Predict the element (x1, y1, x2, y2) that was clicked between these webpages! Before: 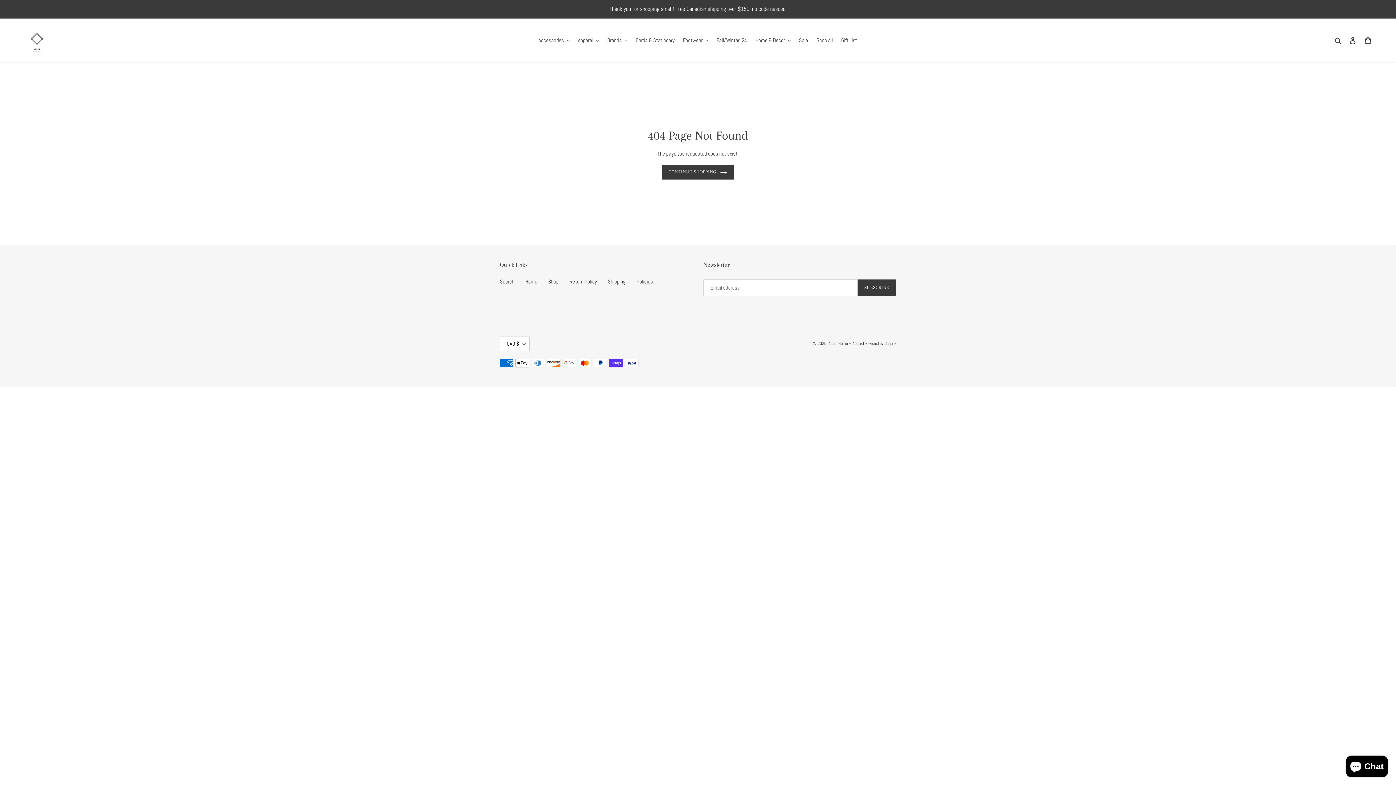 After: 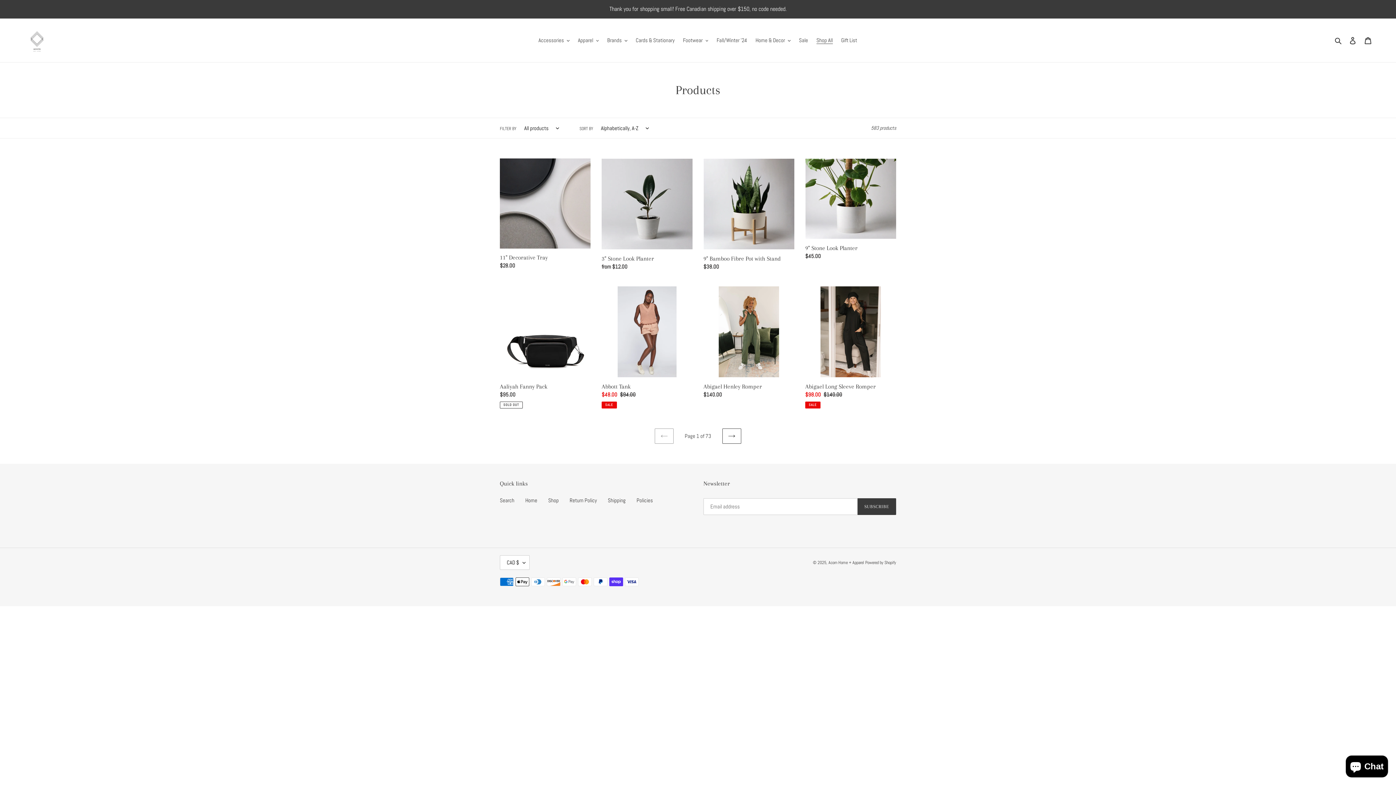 Action: label: Shop All bbox: (813, 35, 836, 45)